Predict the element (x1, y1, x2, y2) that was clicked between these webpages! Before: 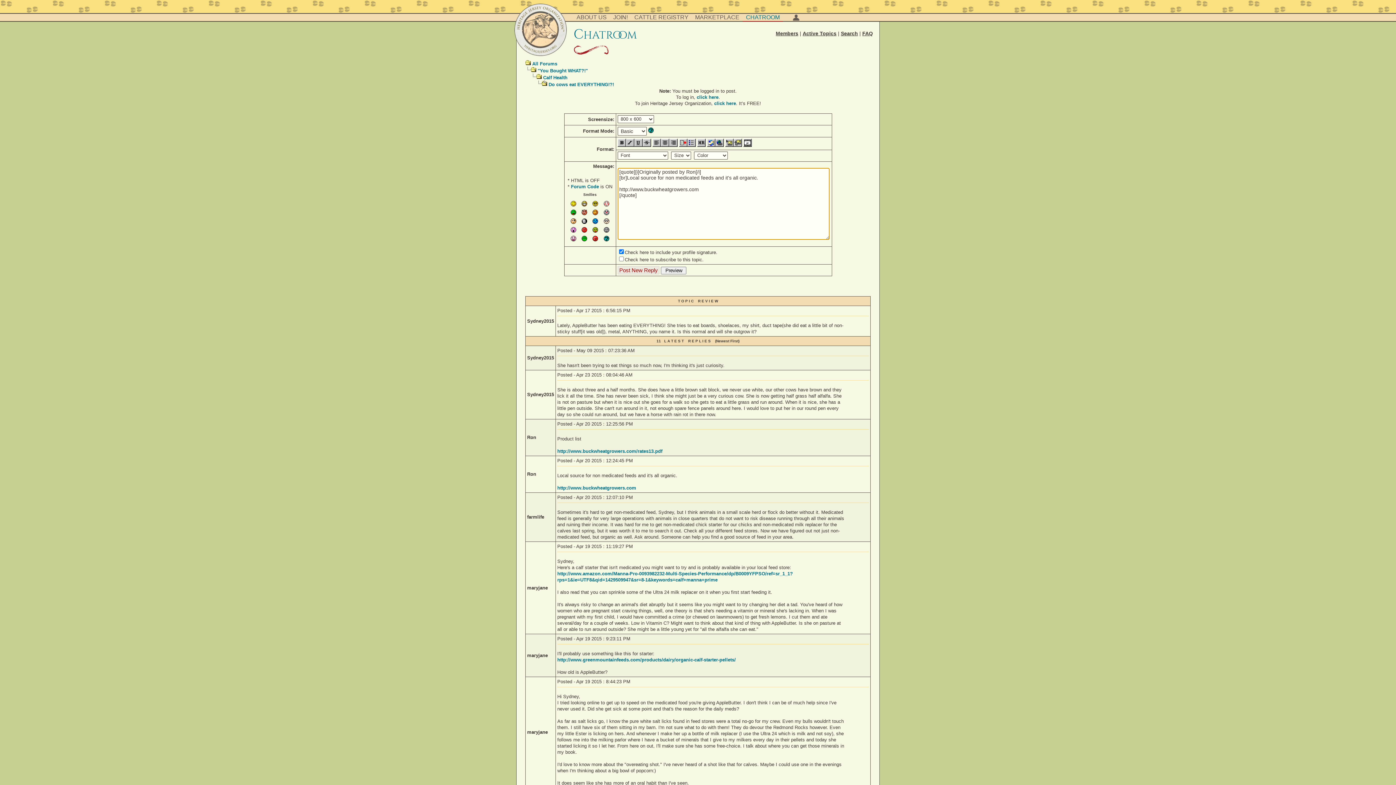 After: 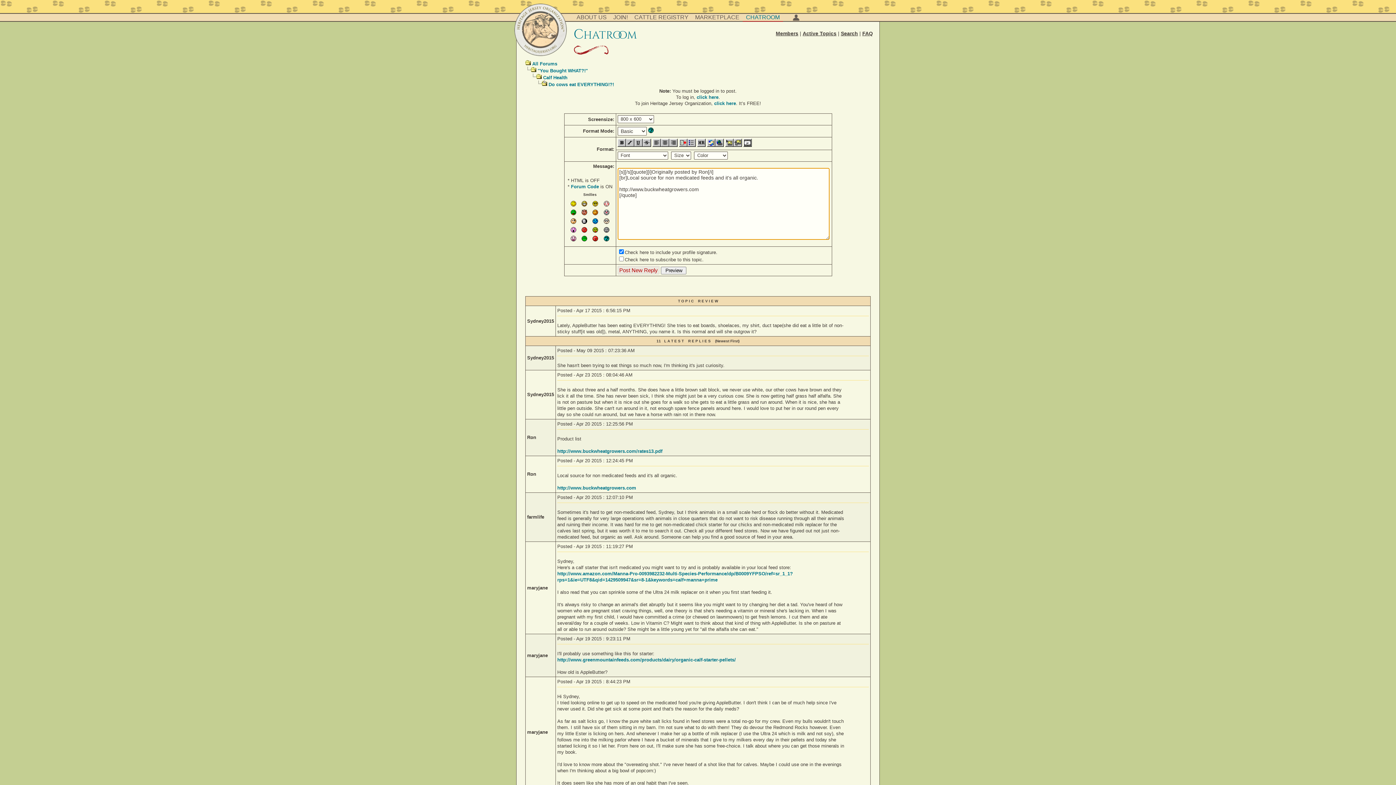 Action: bbox: (642, 142, 651, 147)